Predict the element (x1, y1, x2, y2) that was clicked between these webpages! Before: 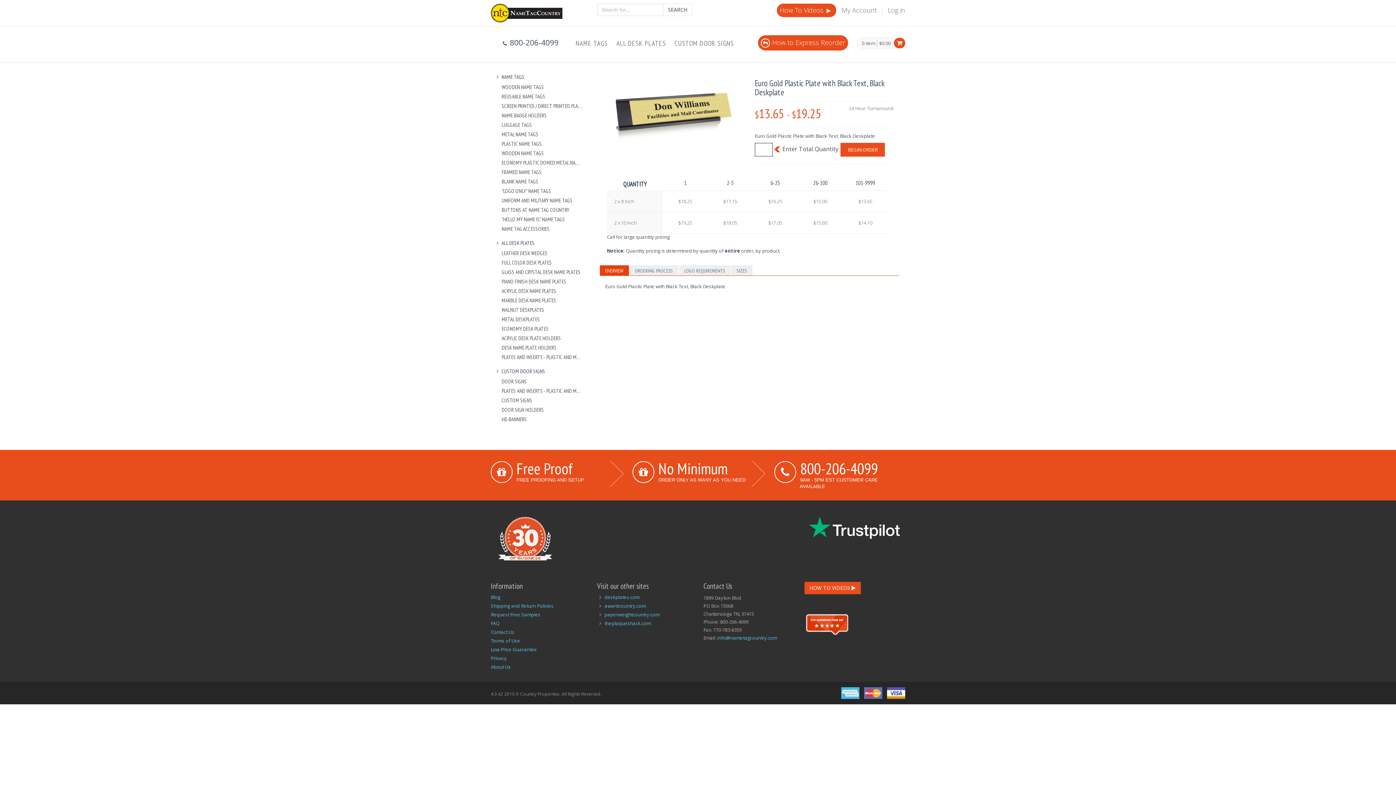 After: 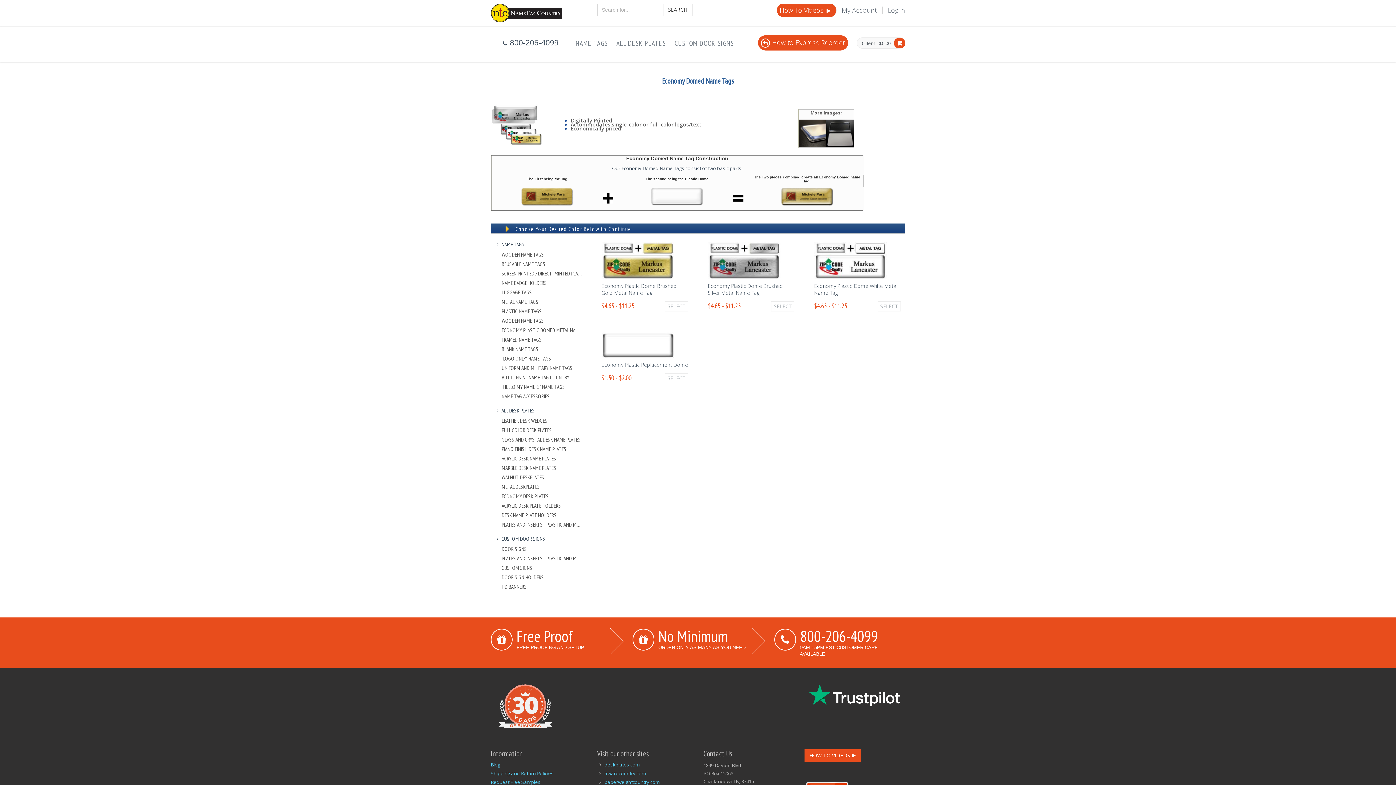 Action: bbox: (501, 159, 582, 166) label: ECONOMY PLASTIC DOMED METAL NAME TAG